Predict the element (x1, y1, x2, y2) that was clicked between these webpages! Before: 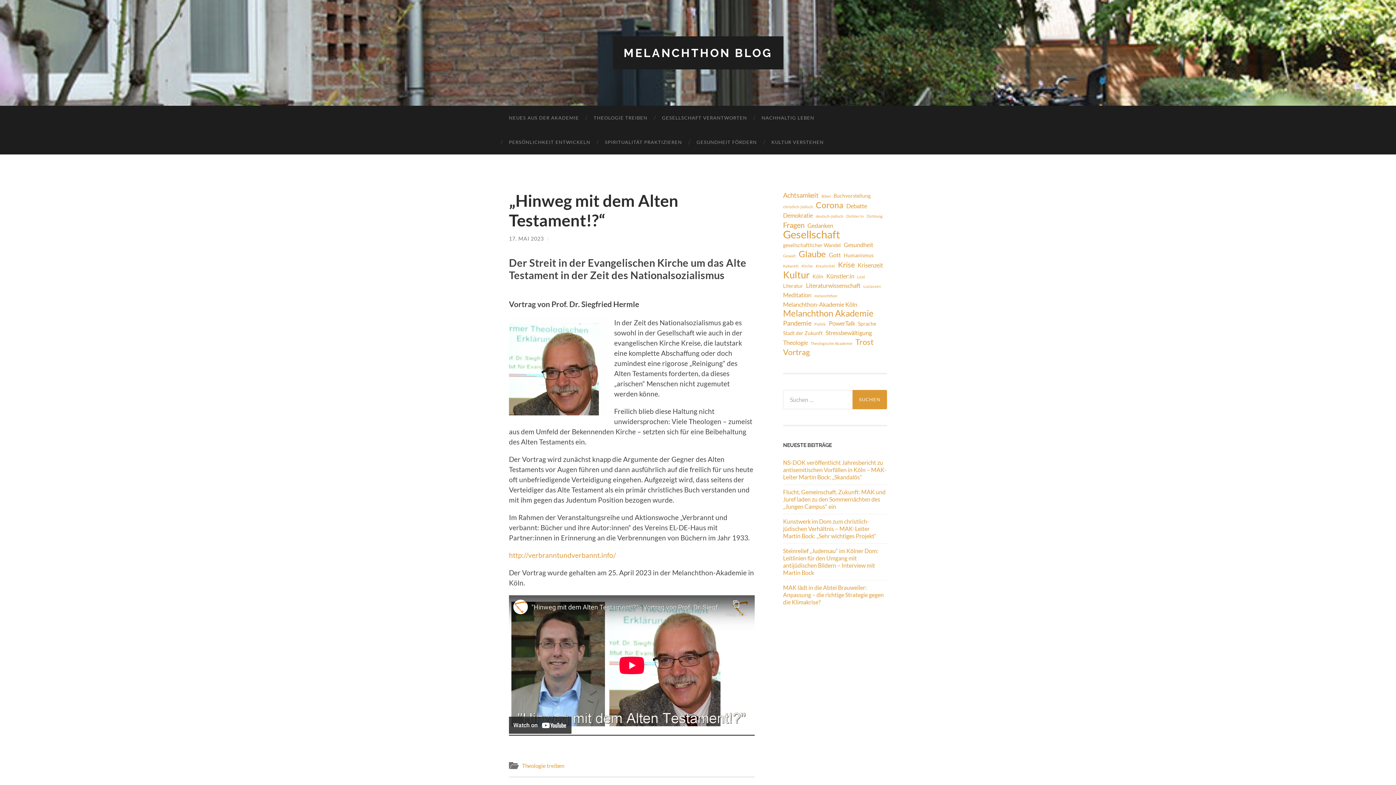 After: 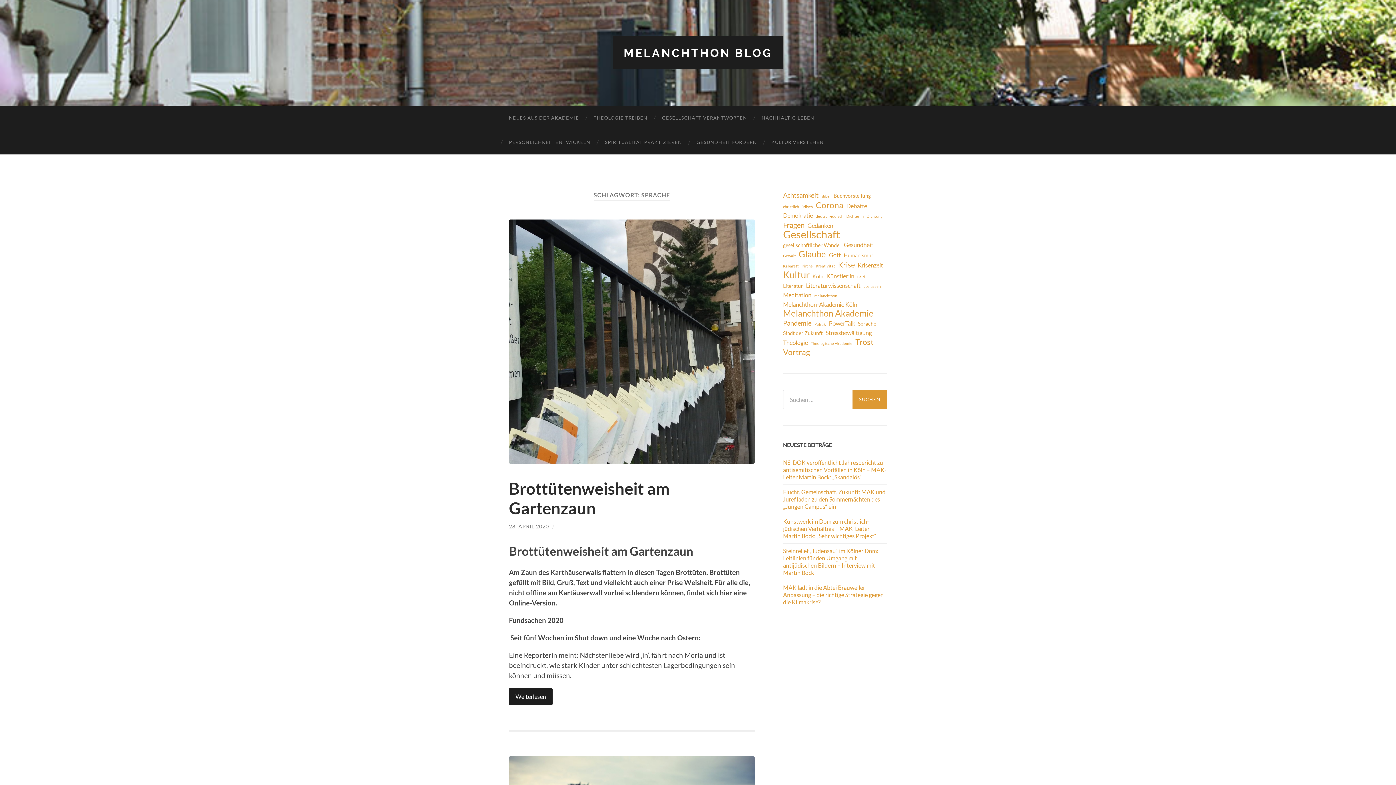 Action: label: Sprache (3 Einträge) bbox: (858, 319, 876, 328)